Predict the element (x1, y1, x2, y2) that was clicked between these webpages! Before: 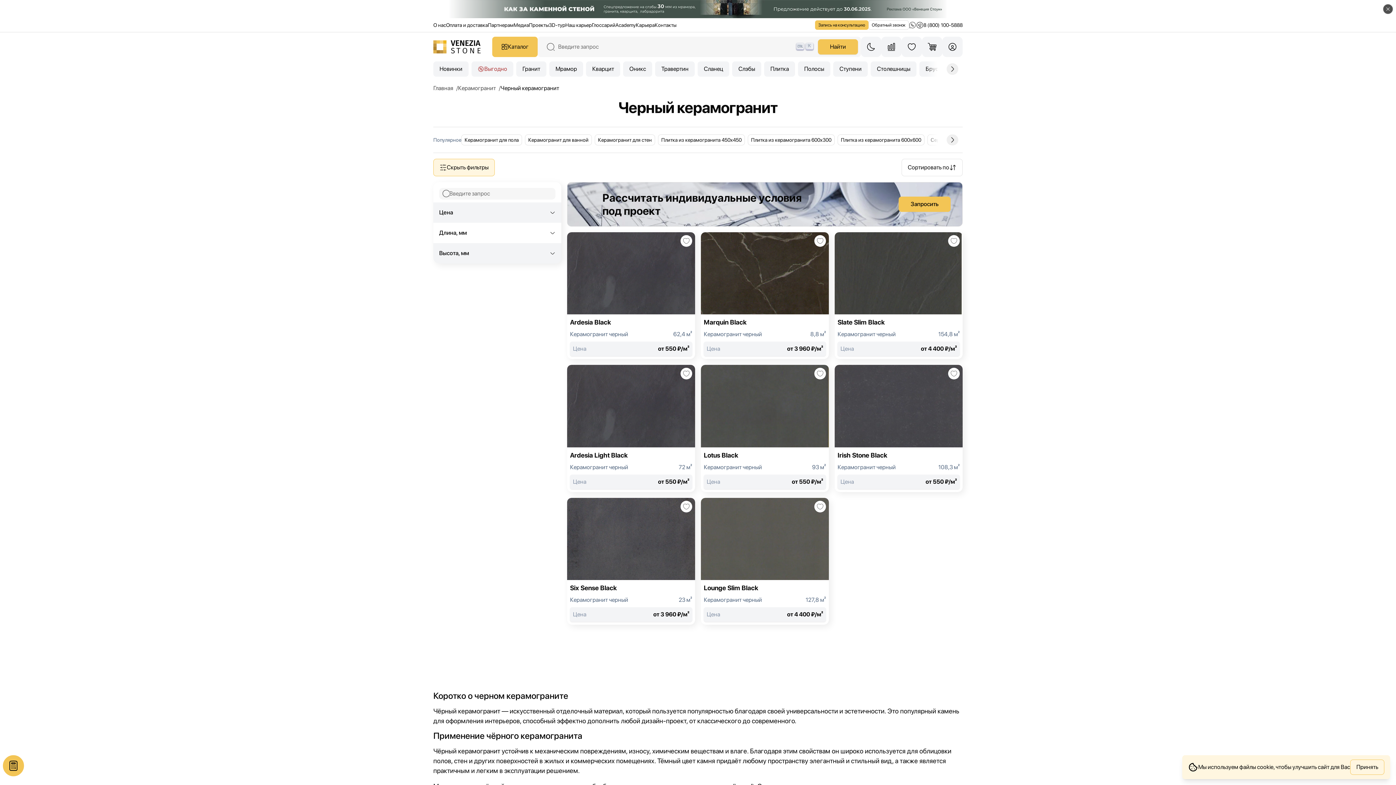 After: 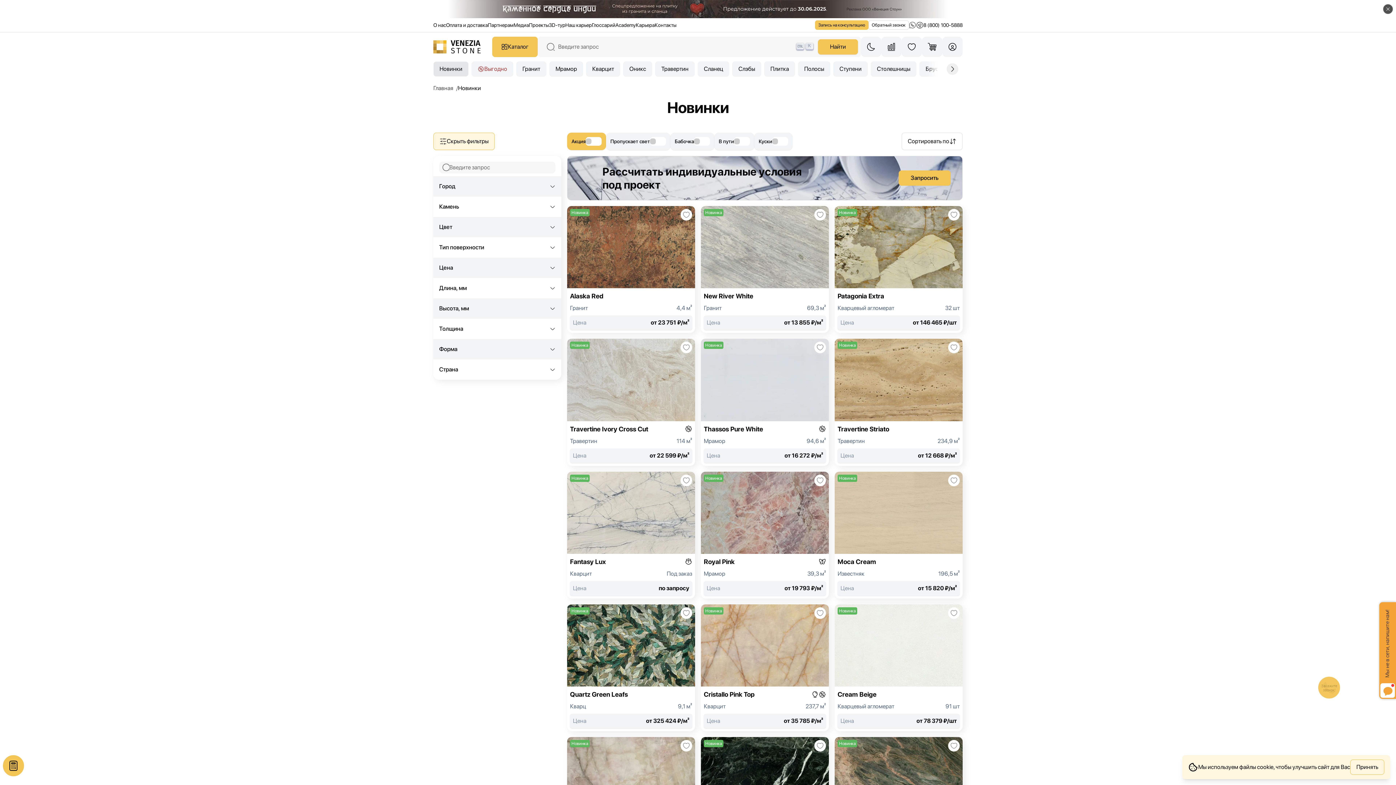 Action: label: Новинки bbox: (433, 61, 468, 76)